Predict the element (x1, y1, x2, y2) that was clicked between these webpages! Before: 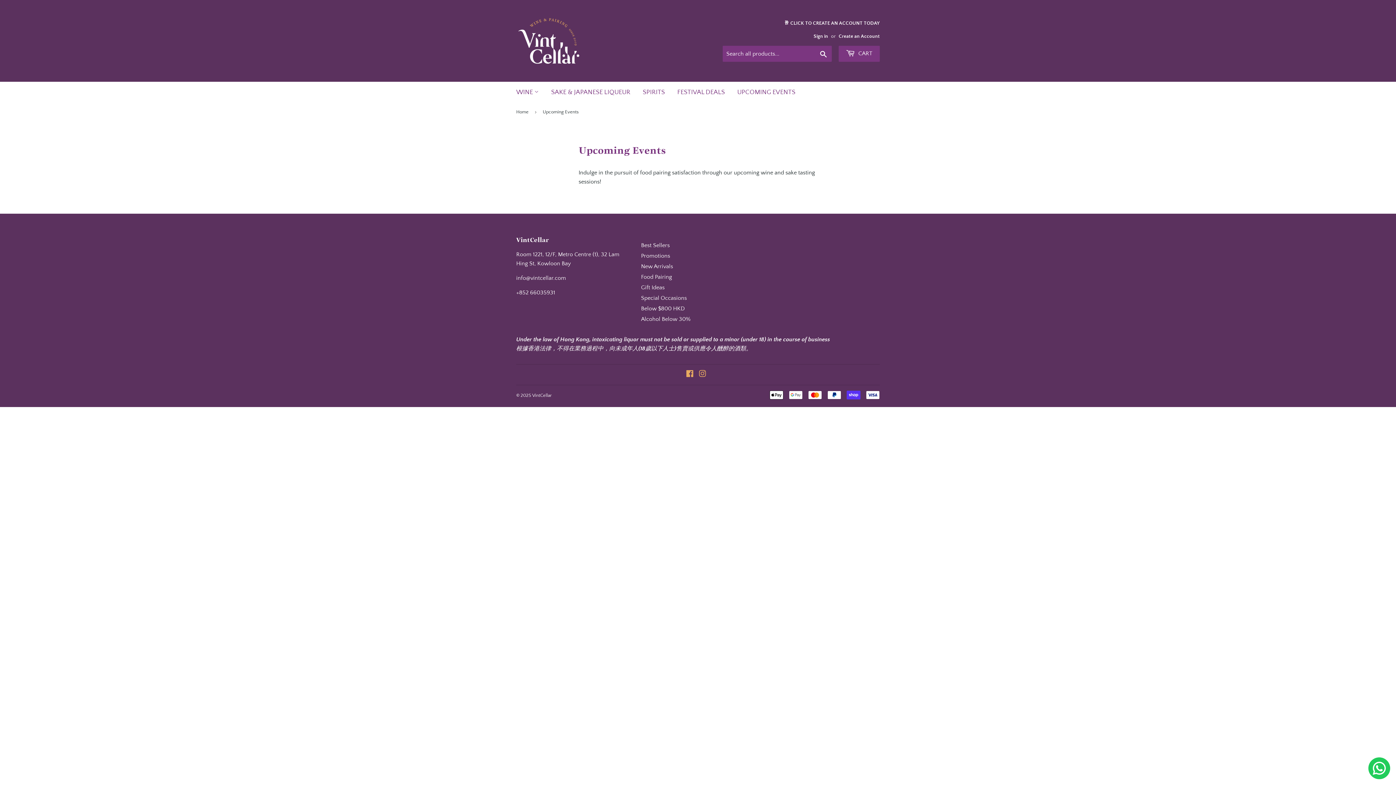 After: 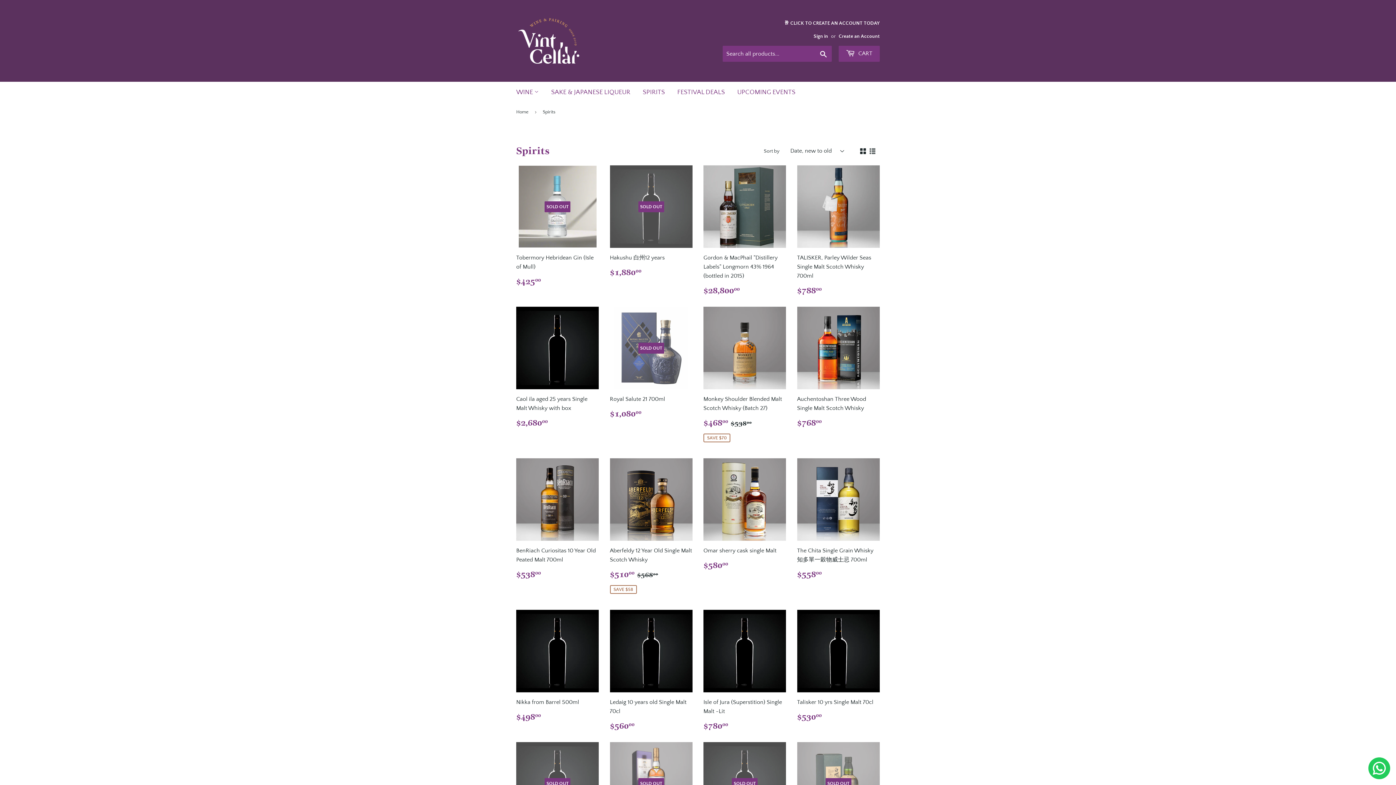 Action: bbox: (637, 81, 670, 102) label: SPIRITS